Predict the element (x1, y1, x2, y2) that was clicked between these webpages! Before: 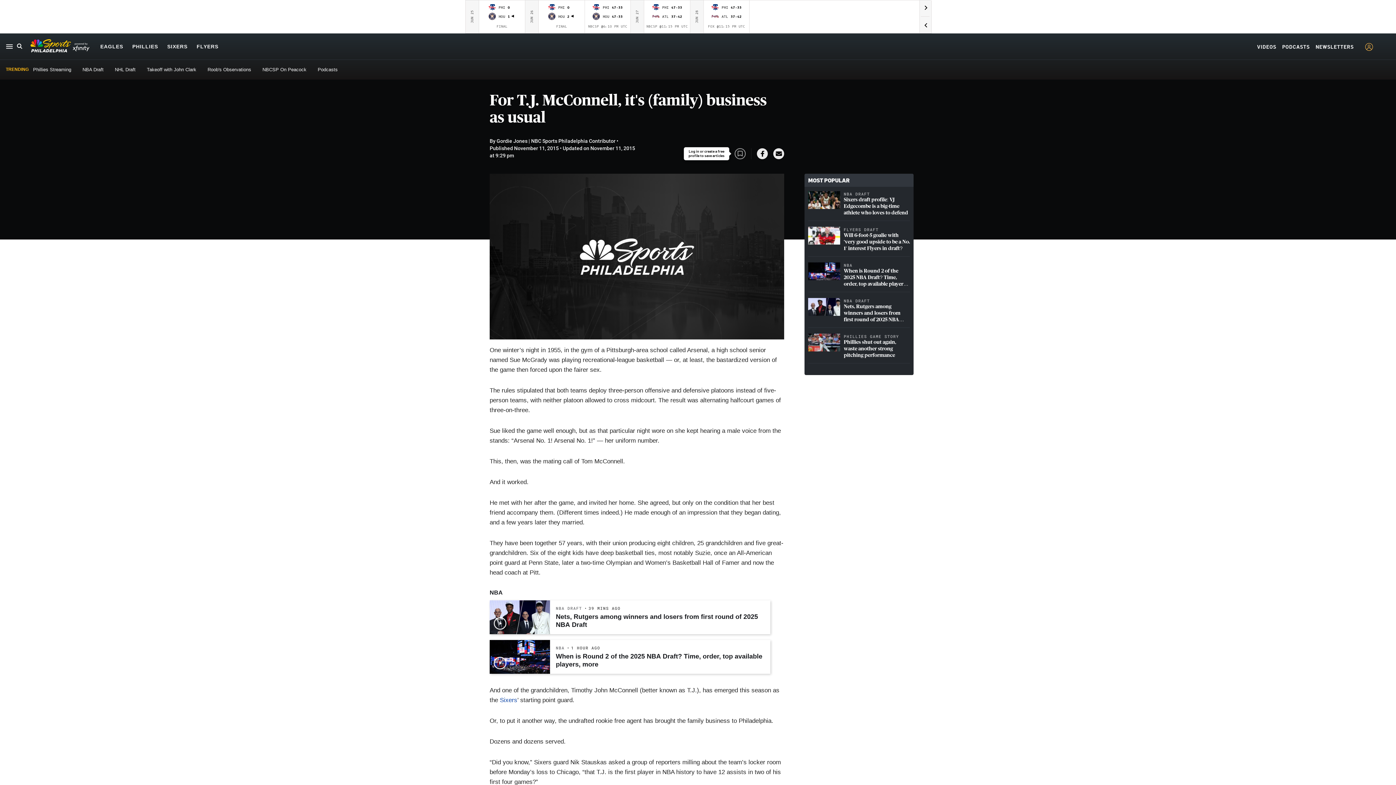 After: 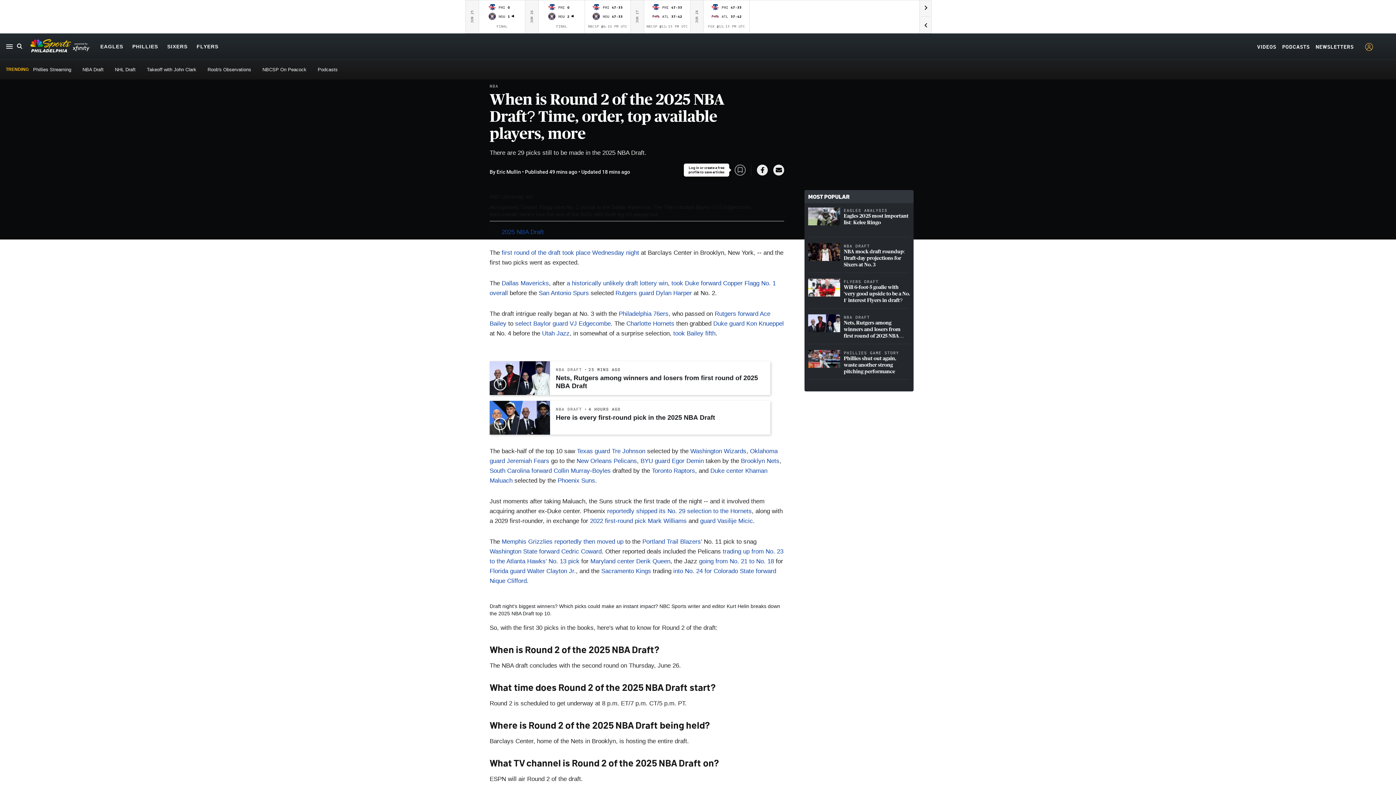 Action: bbox: (556, 652, 763, 668) label: When is Round 2 of the 2025 NBA Draft? Time, order, top available players, more